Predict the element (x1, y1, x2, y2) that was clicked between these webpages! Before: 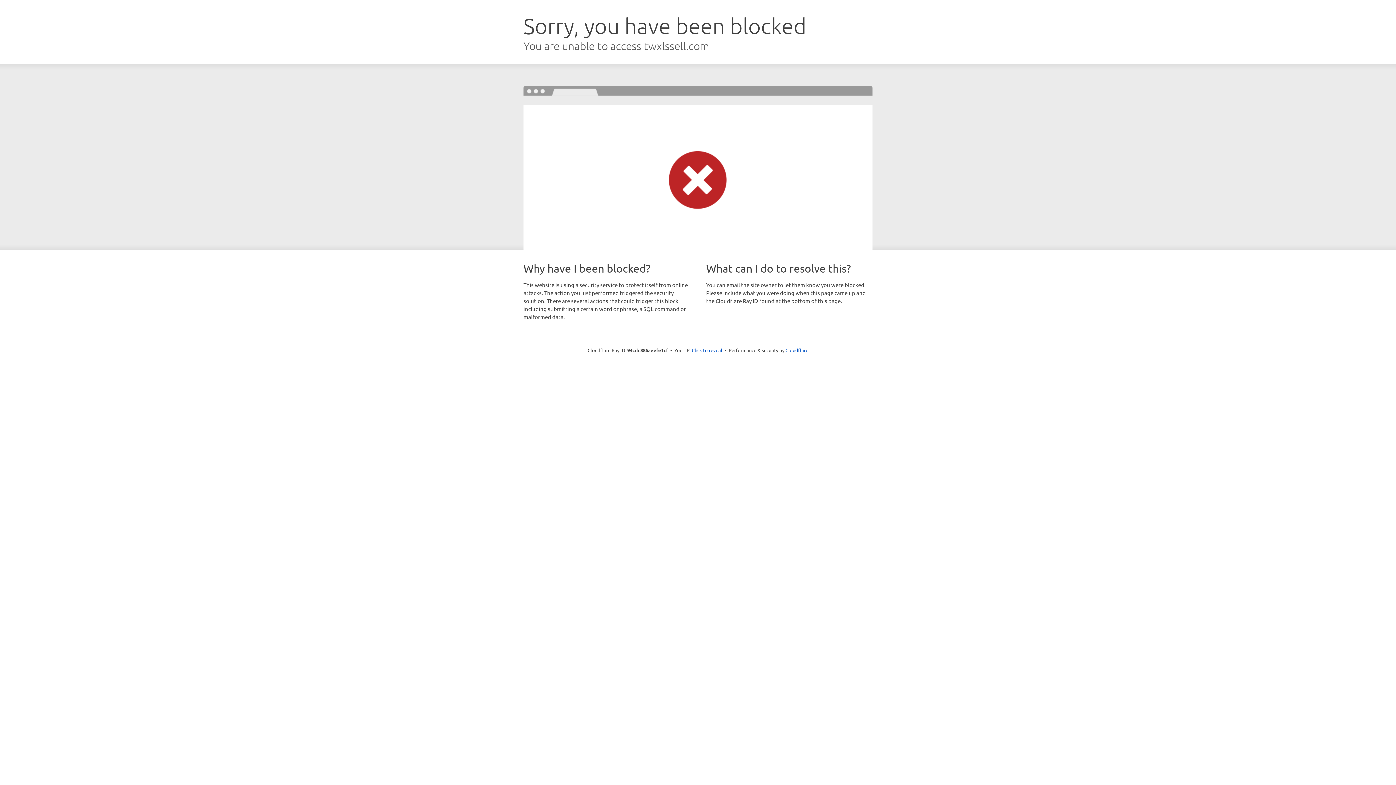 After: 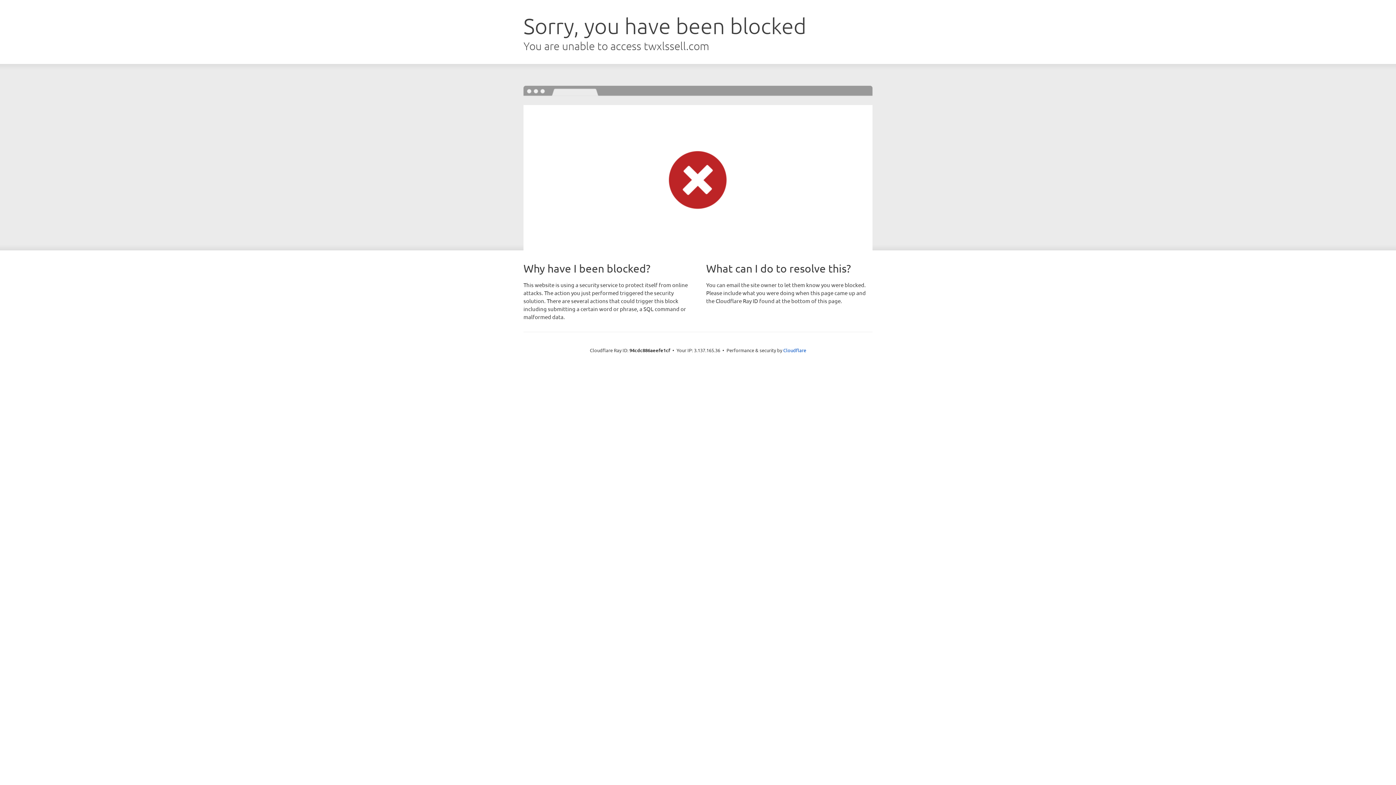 Action: label: Click to reveal bbox: (692, 346, 722, 353)